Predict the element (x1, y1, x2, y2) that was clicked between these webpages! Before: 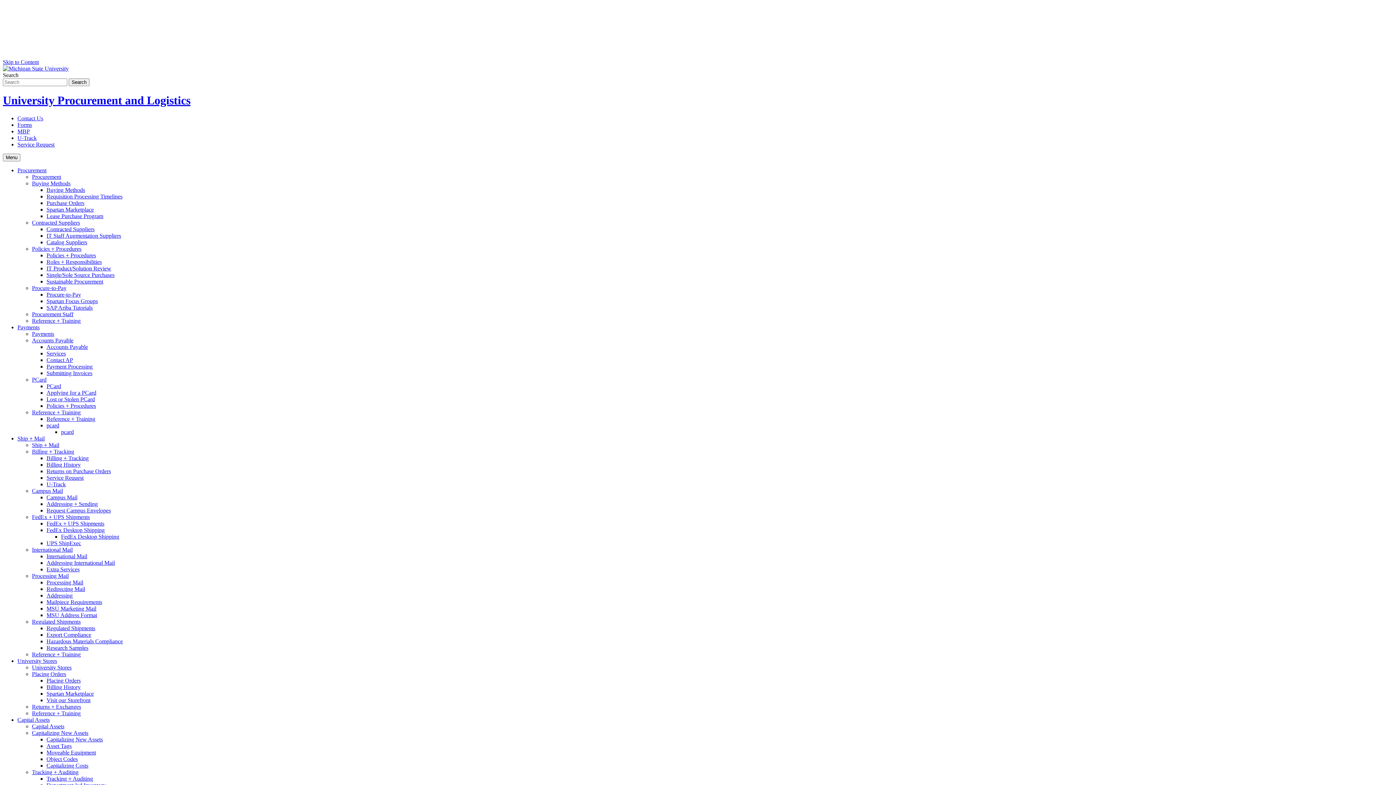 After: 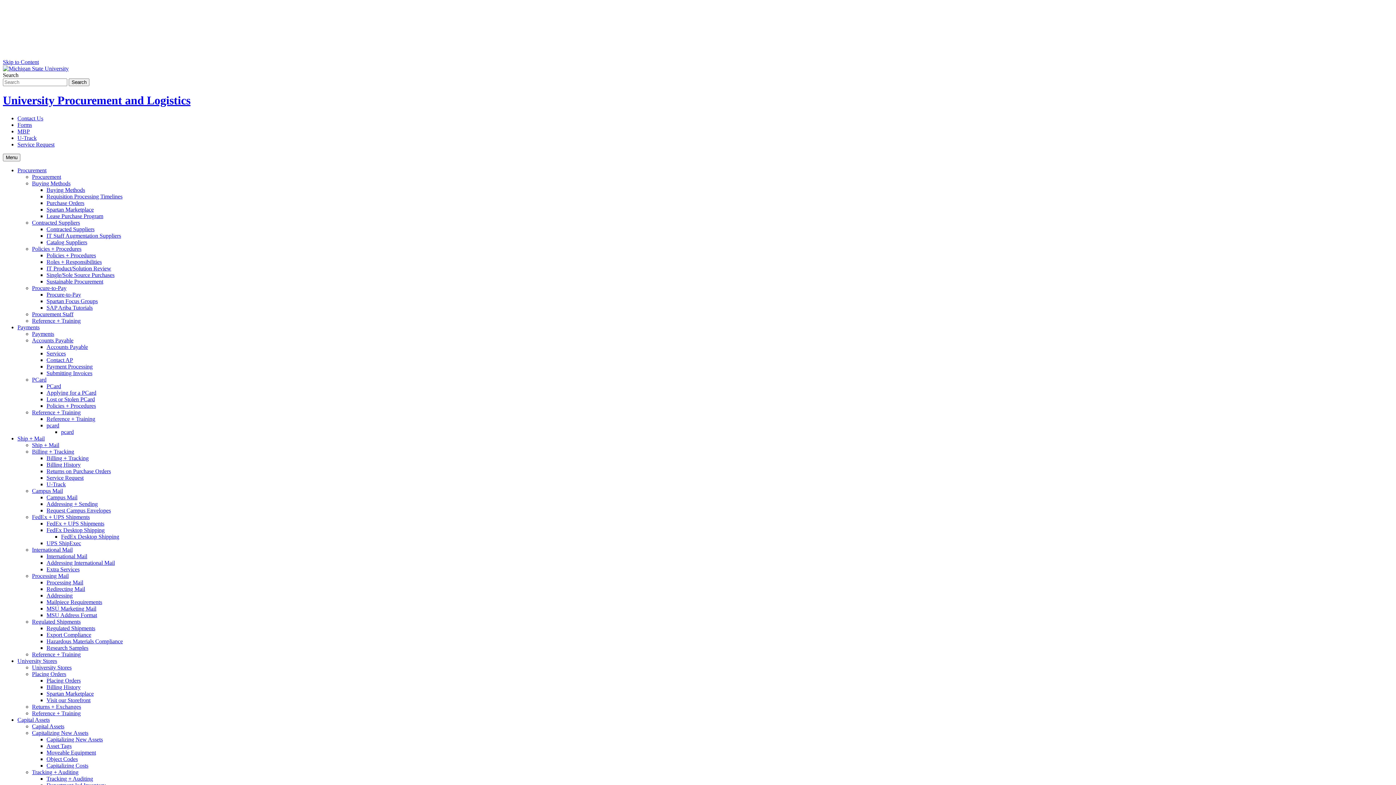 Action: label: Purchase Orders bbox: (46, 199, 84, 206)